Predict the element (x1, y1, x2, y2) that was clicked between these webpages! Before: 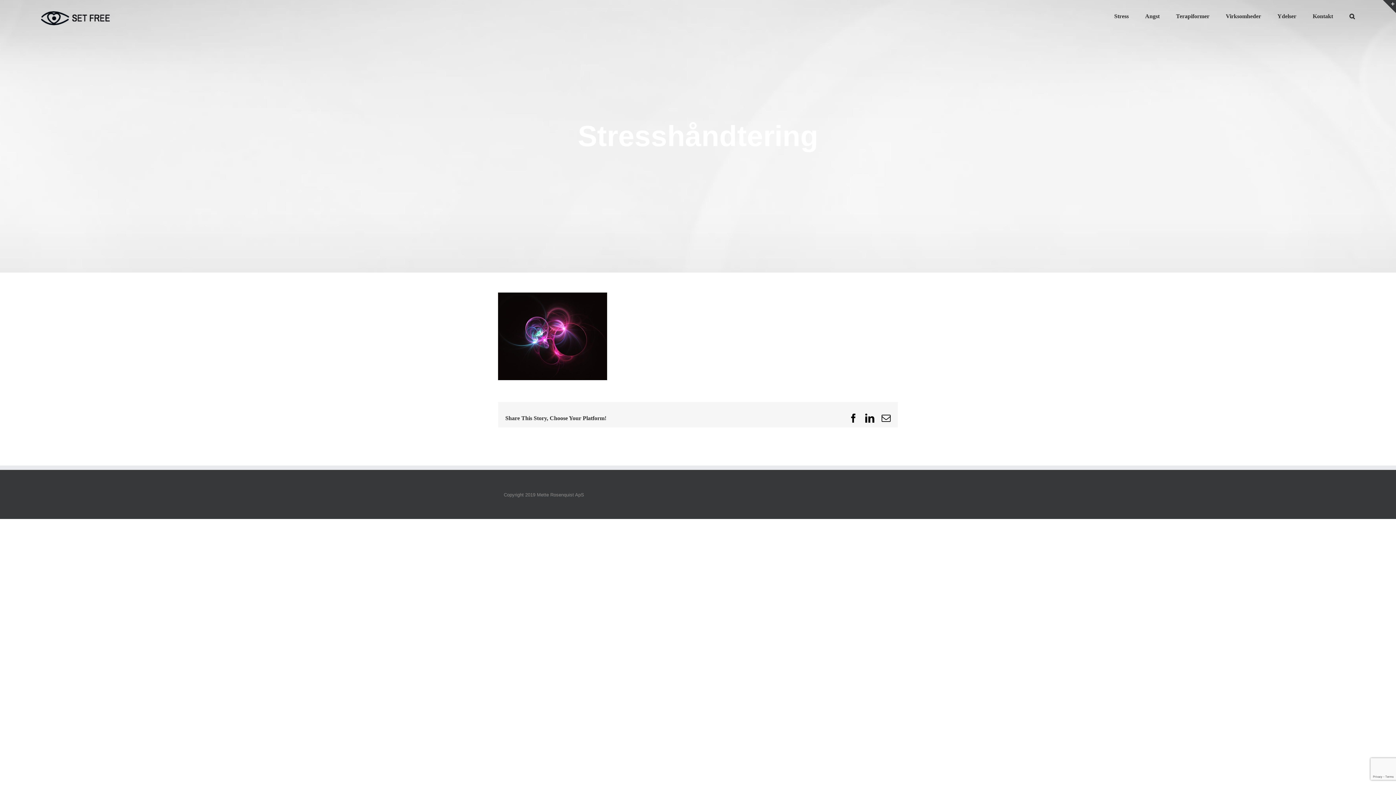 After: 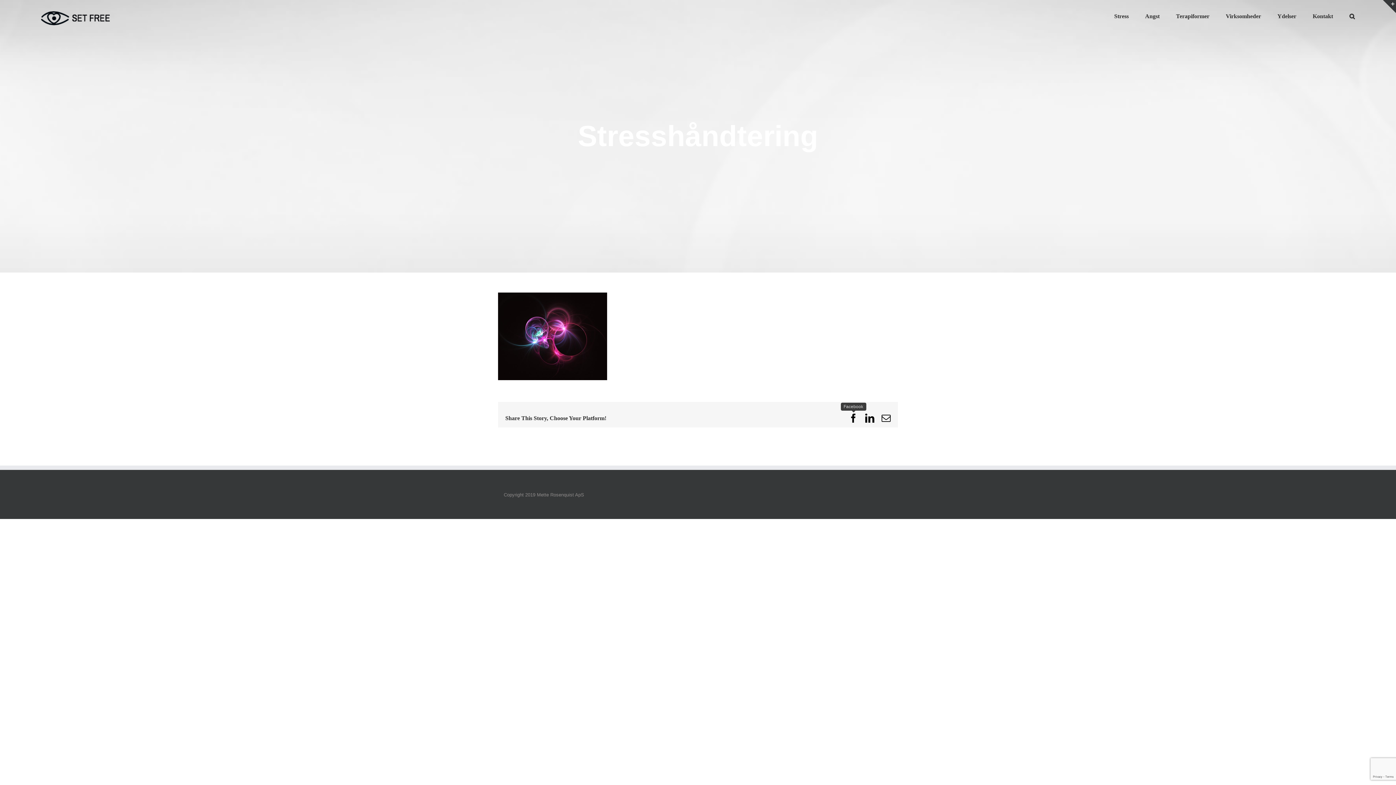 Action: label: Facebook bbox: (849, 413, 858, 423)